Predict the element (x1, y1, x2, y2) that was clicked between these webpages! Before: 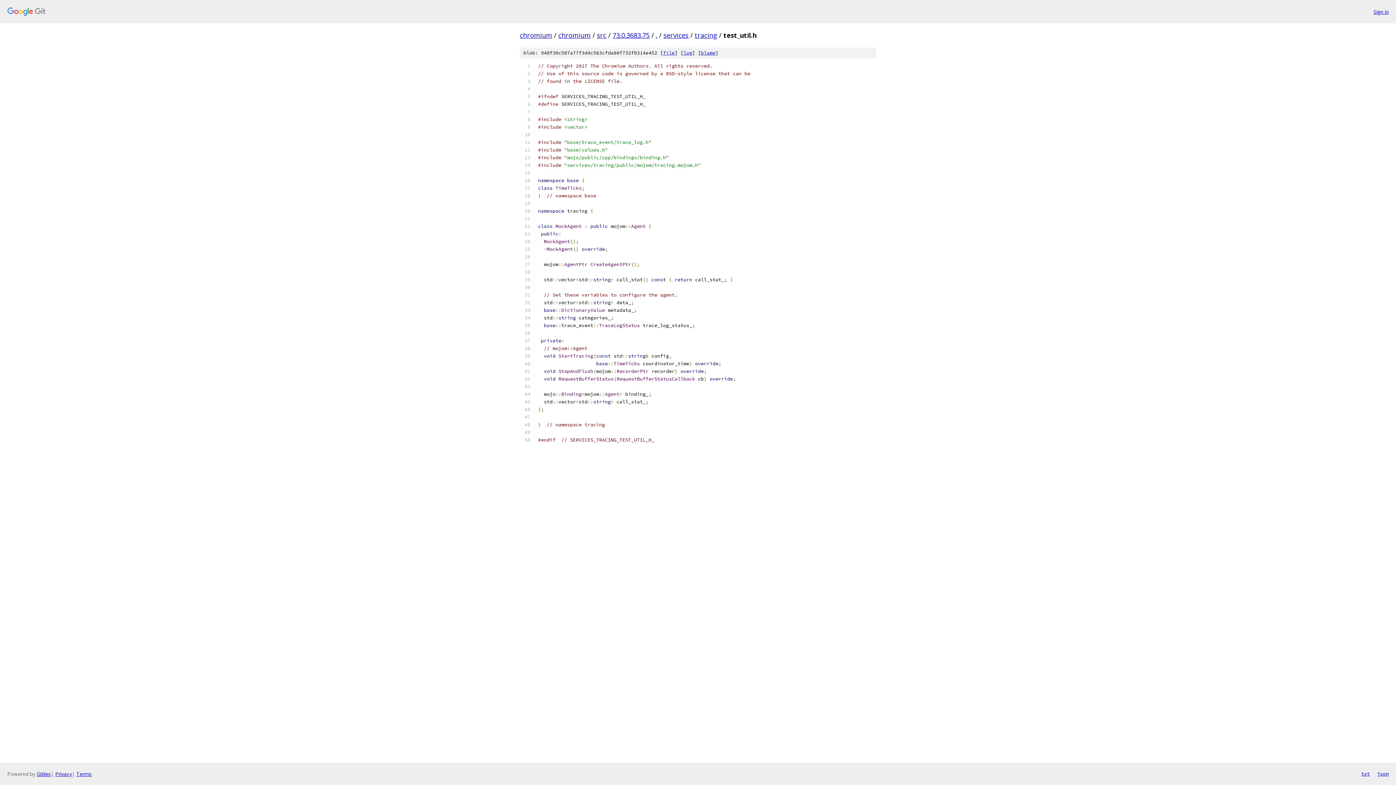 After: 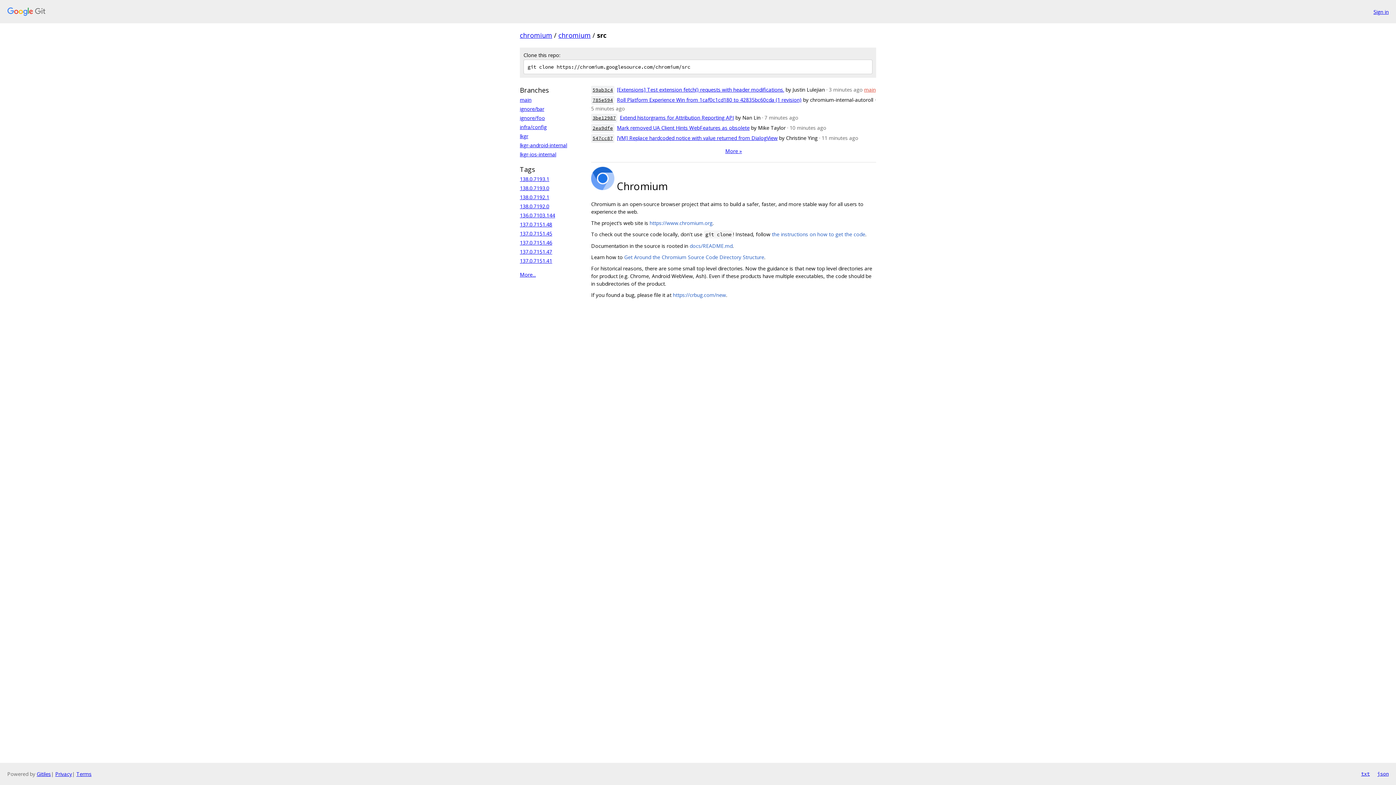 Action: label: src bbox: (597, 30, 606, 39)